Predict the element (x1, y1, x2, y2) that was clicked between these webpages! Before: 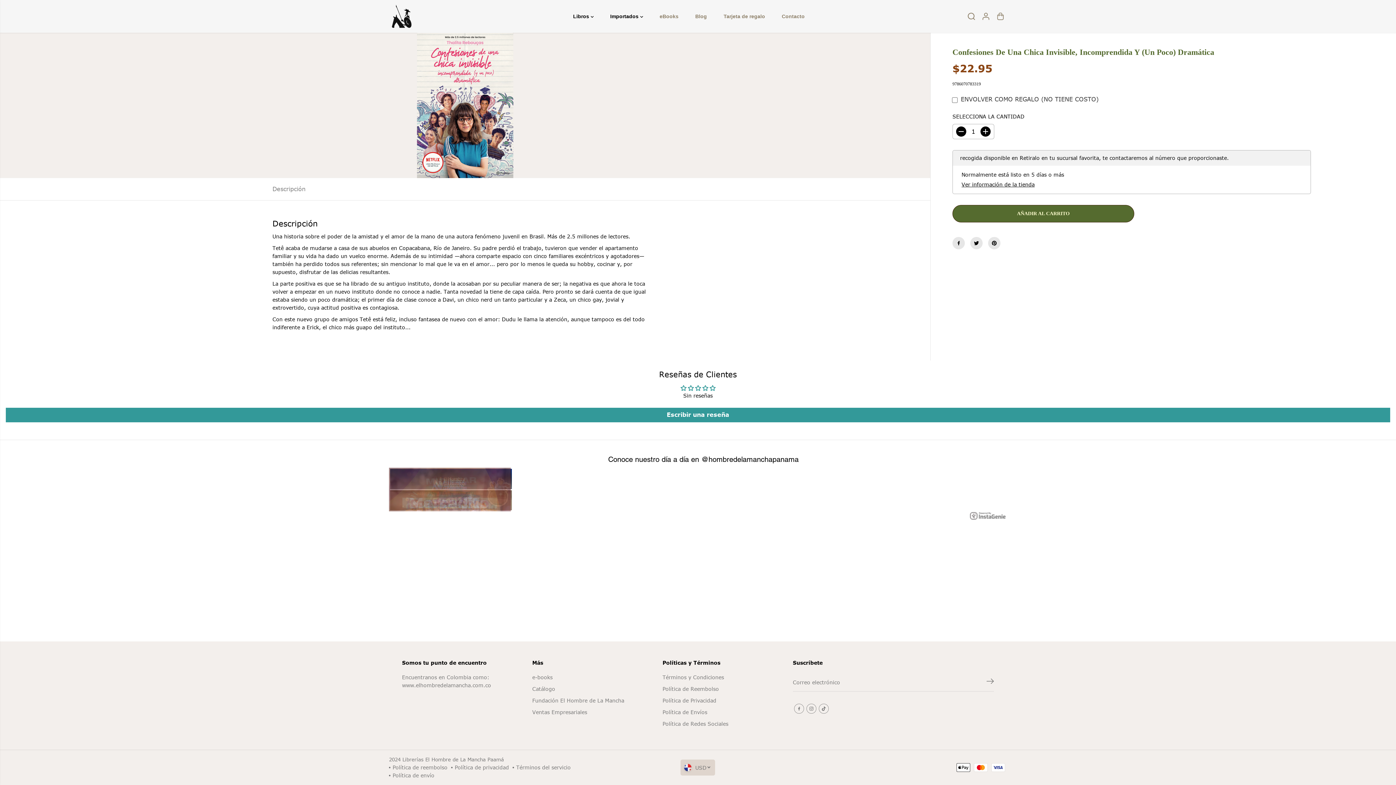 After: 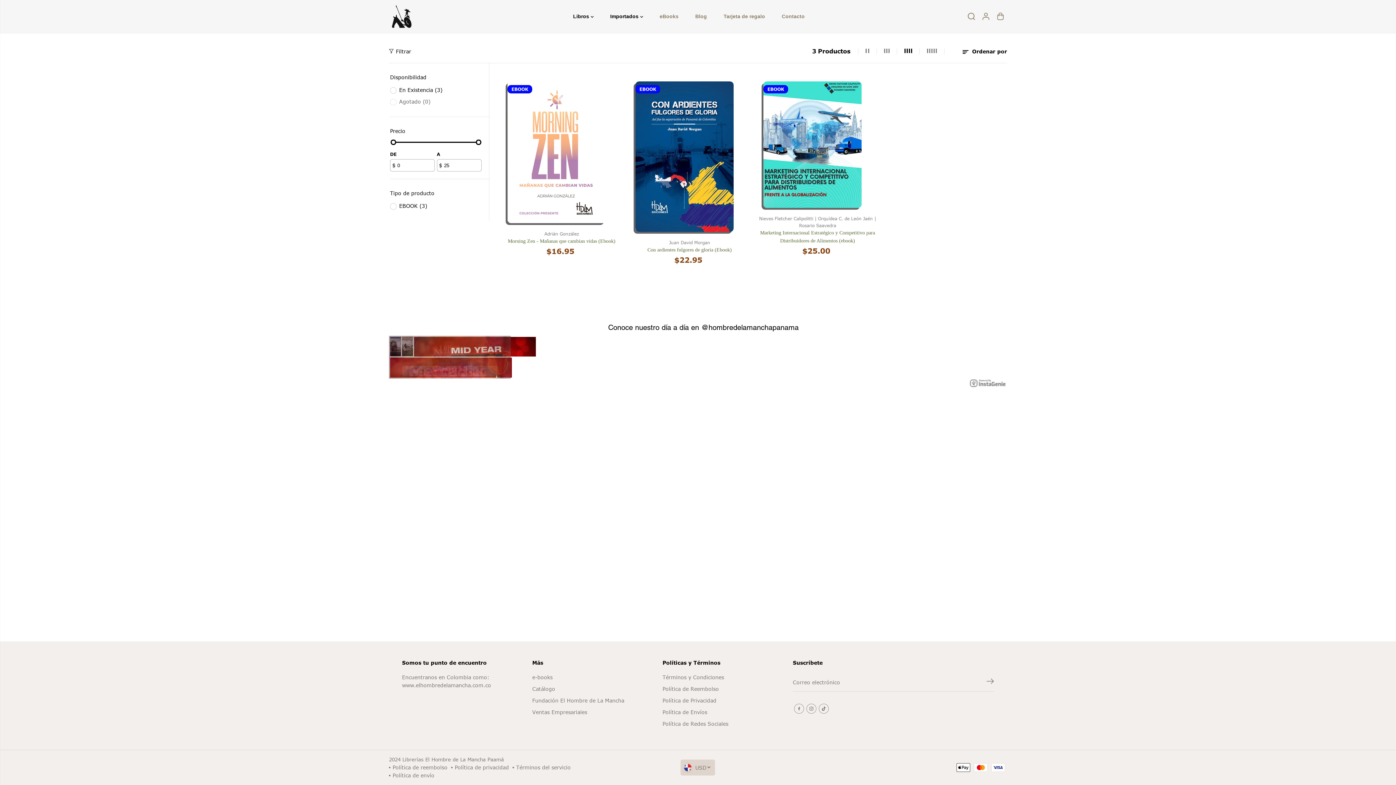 Action: label: e-books bbox: (532, 673, 552, 681)